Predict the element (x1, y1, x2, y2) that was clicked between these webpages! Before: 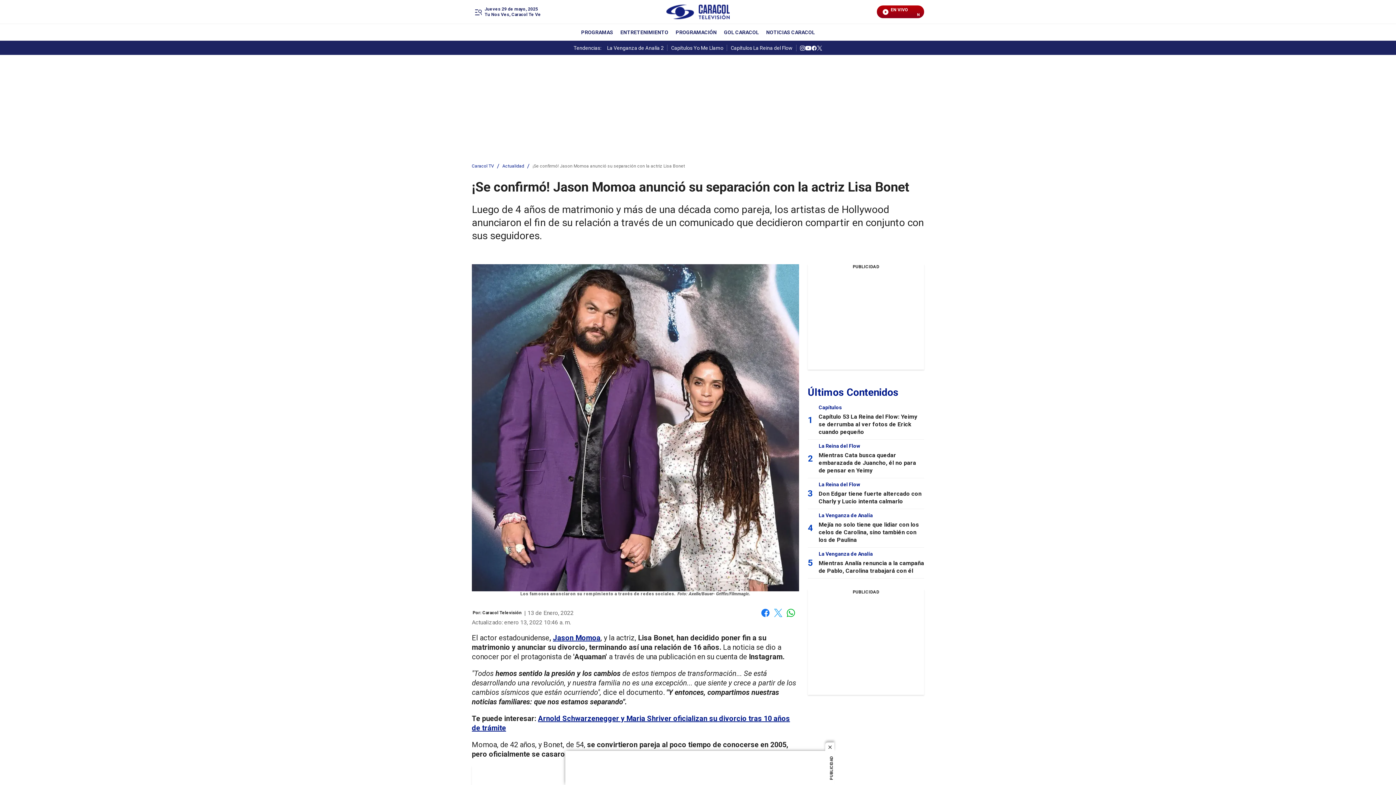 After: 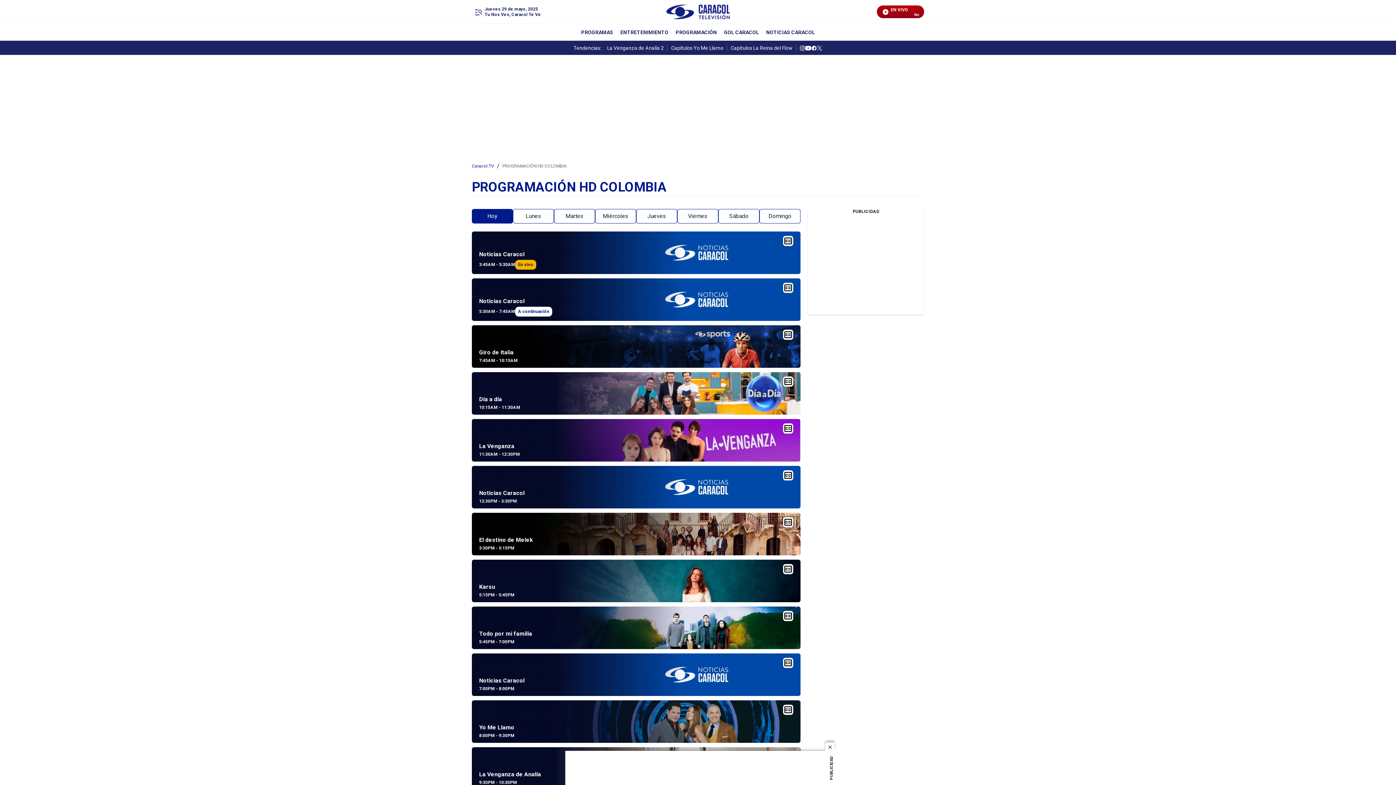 Action: label: Programación bbox: (675, 28, 716, 36)